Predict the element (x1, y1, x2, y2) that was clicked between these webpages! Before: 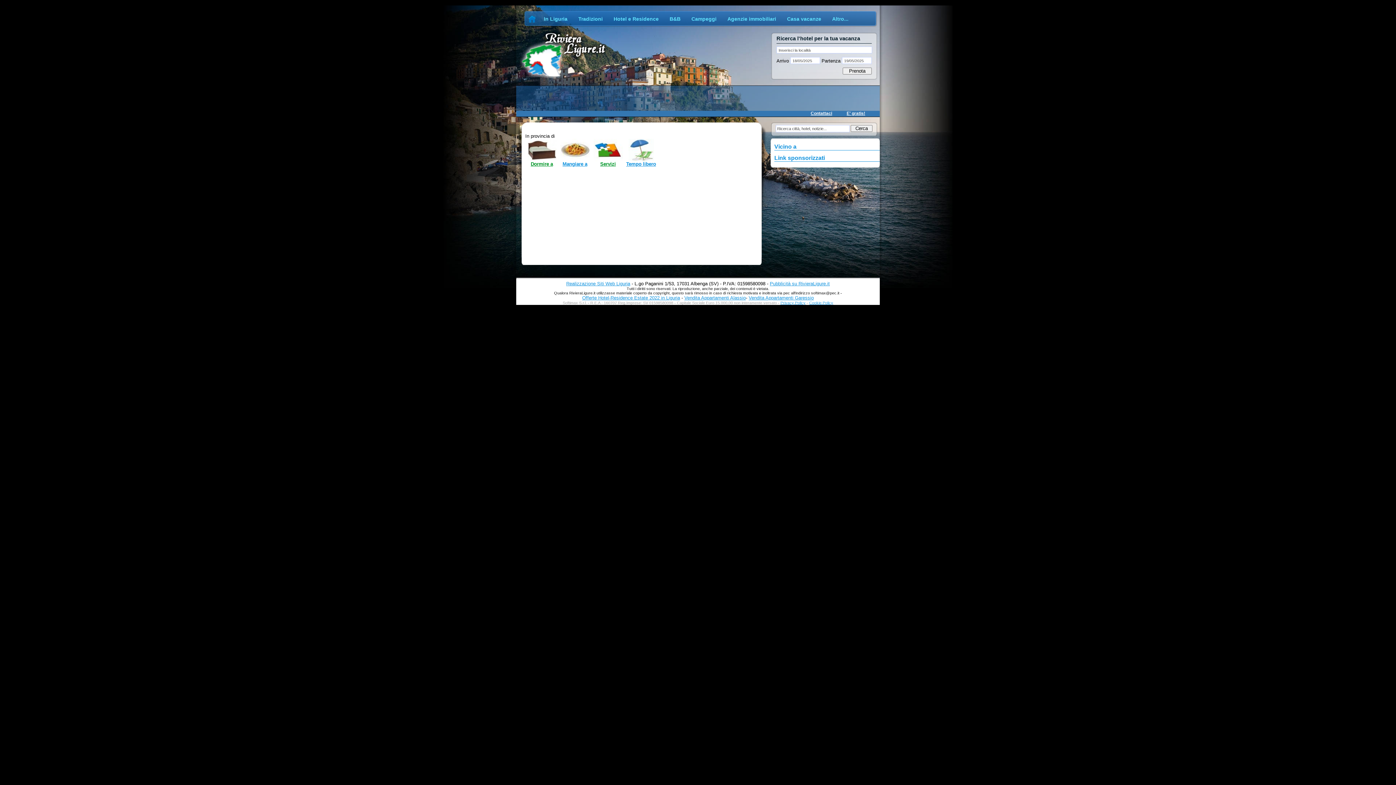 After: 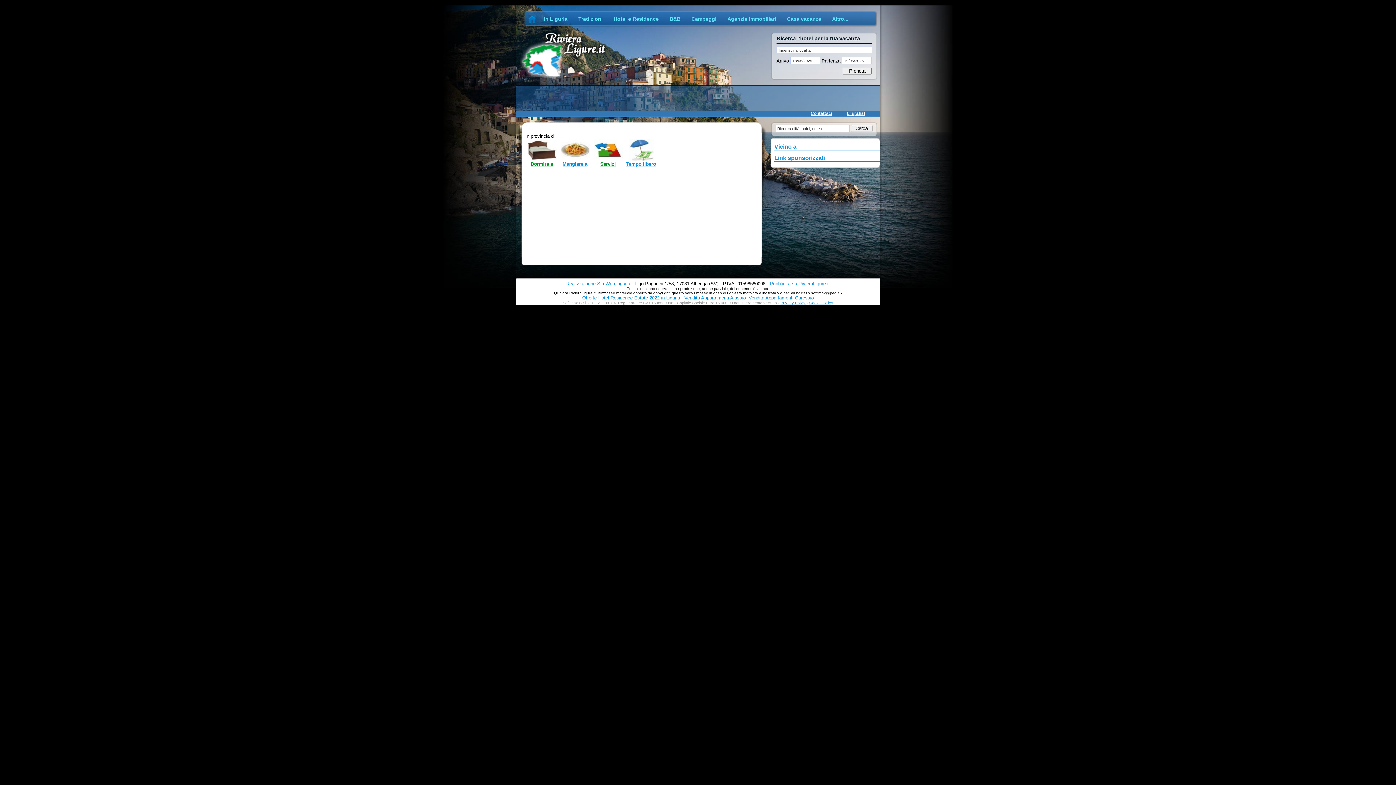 Action: label: Tempo libero bbox: (626, 161, 656, 166)